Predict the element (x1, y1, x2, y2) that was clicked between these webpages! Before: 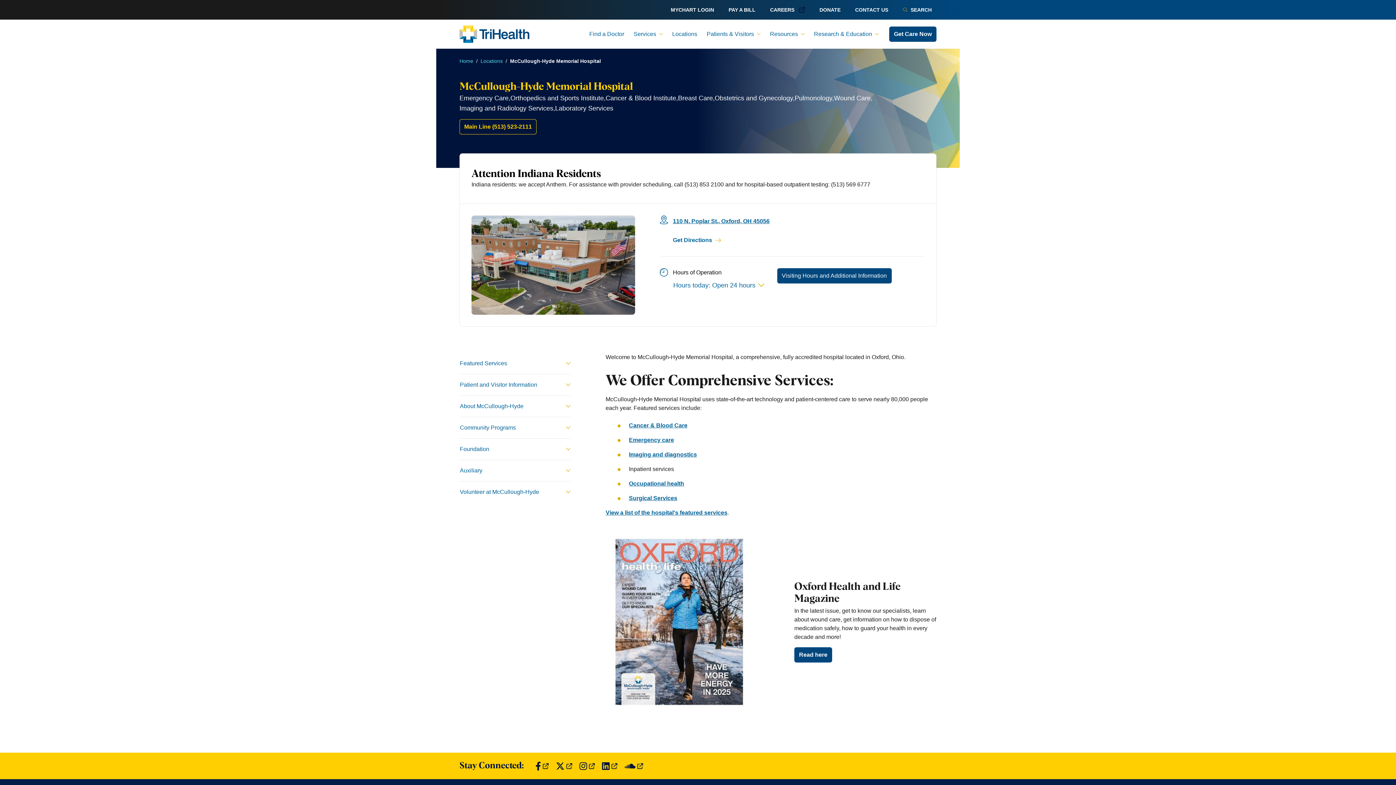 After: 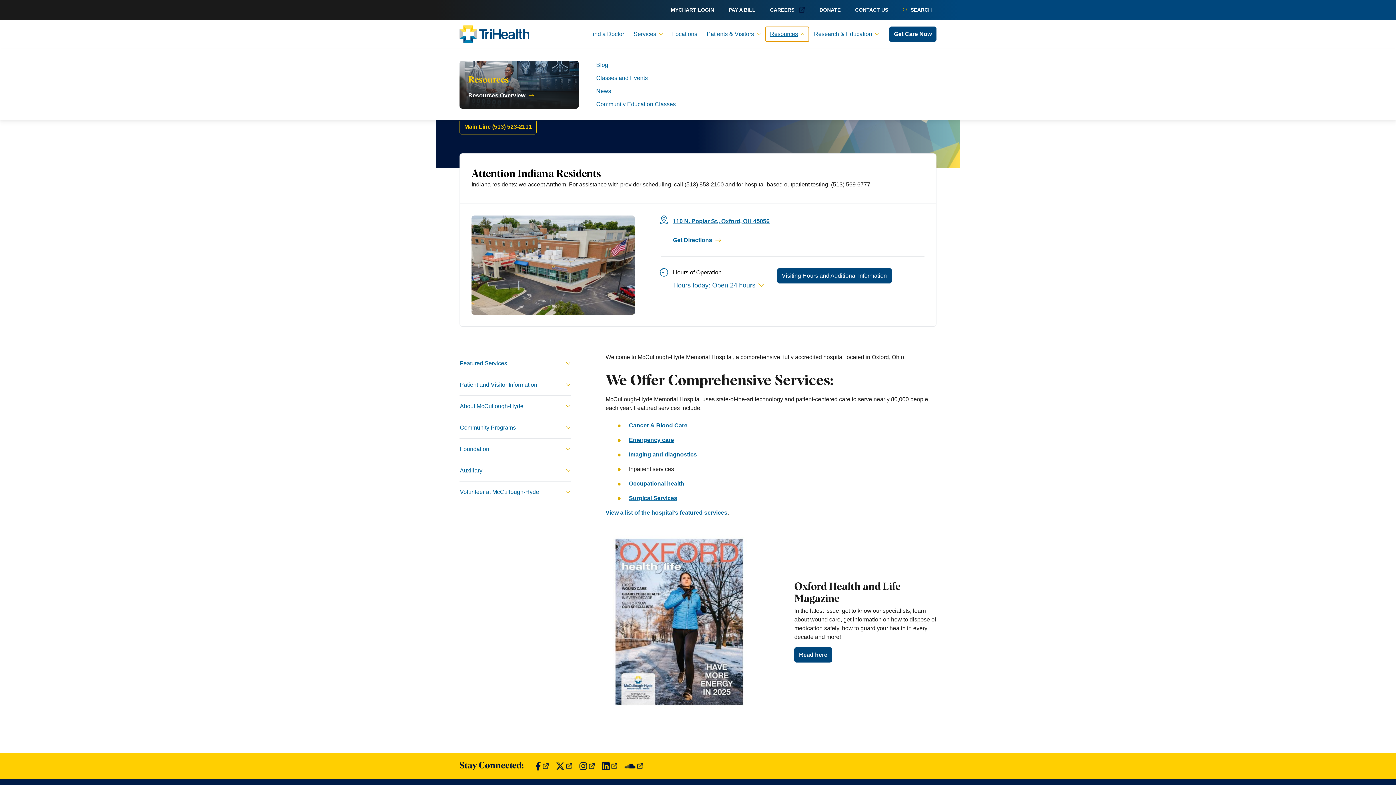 Action: bbox: (765, 26, 809, 41) label: Resources